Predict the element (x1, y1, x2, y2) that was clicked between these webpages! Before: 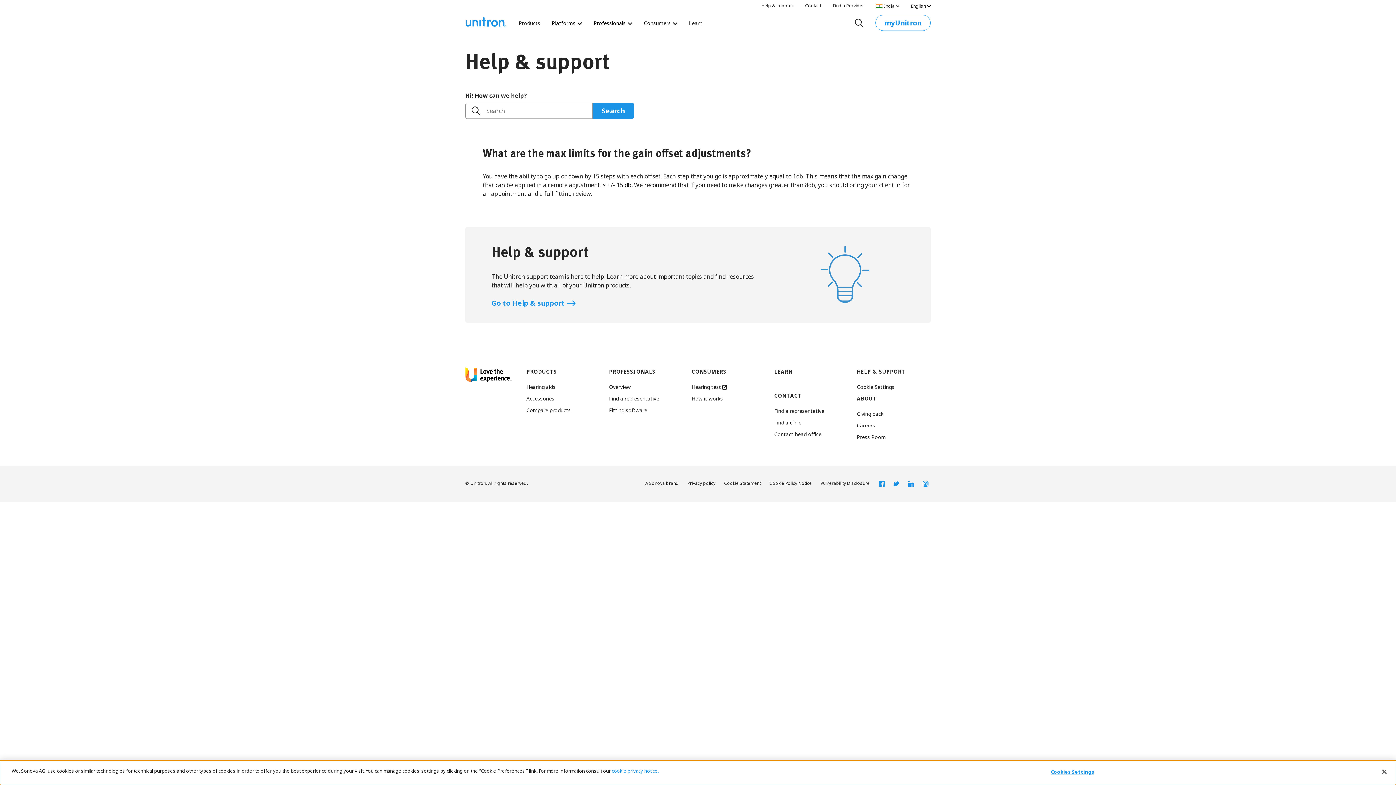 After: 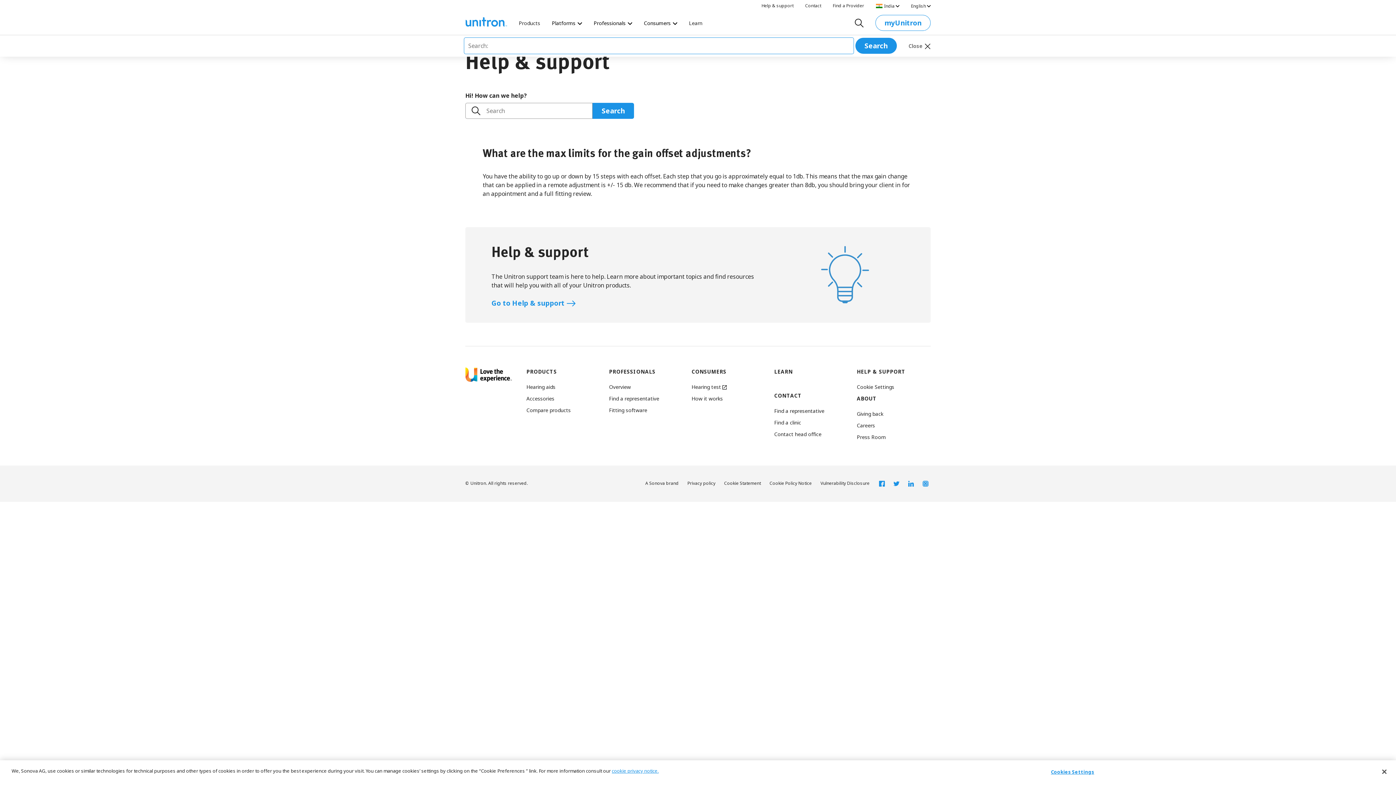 Action: label: Expand search bar bbox: (854, 14, 864, 30)